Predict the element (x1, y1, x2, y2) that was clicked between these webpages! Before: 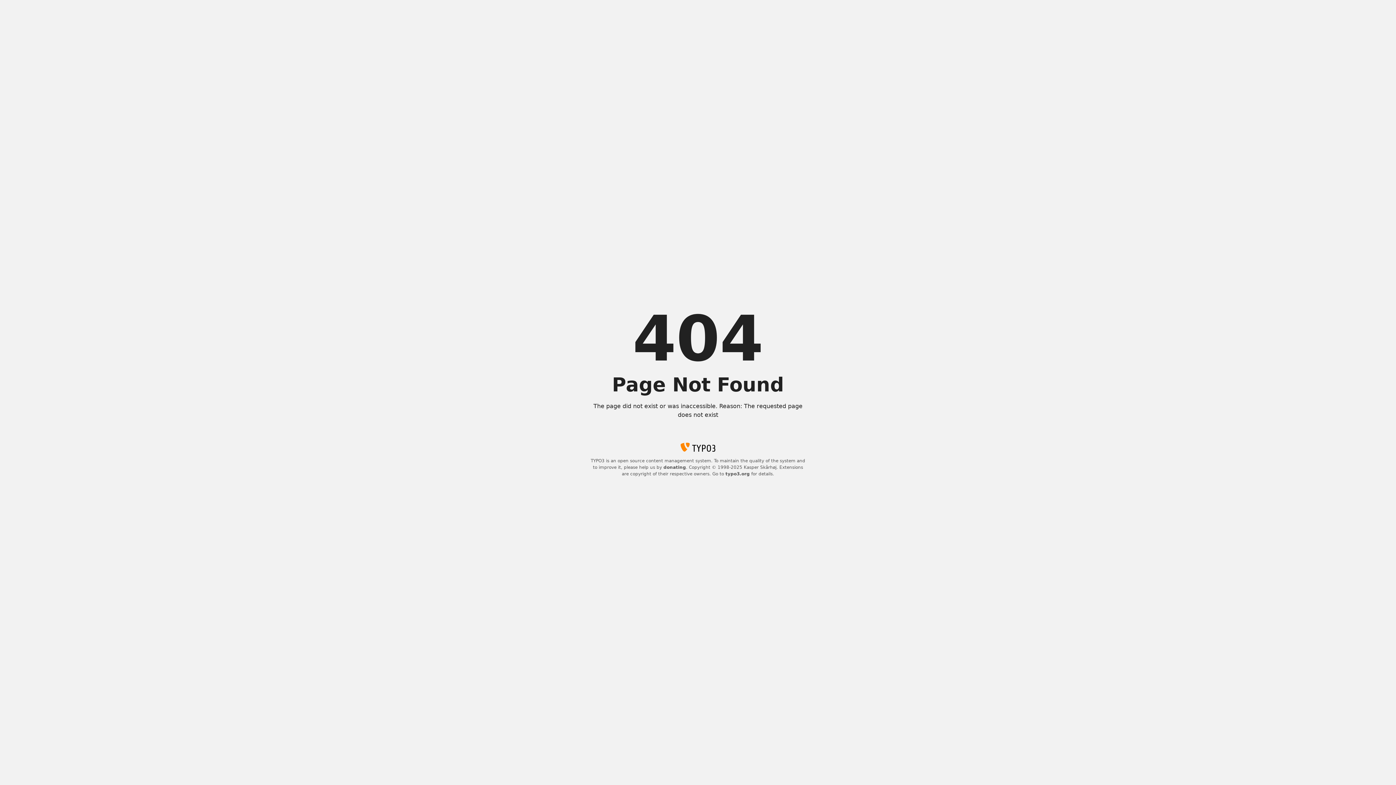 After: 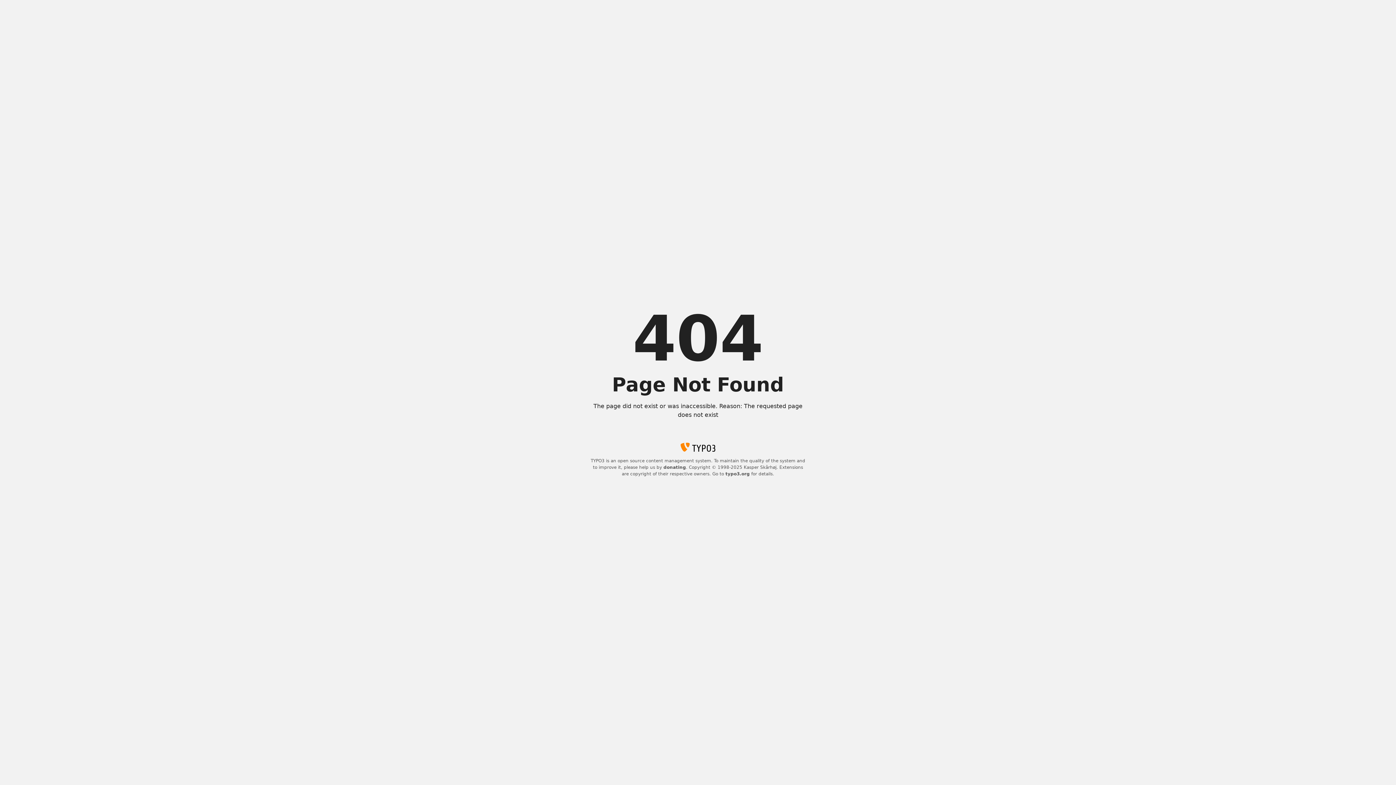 Action: label: donating bbox: (663, 465, 686, 470)